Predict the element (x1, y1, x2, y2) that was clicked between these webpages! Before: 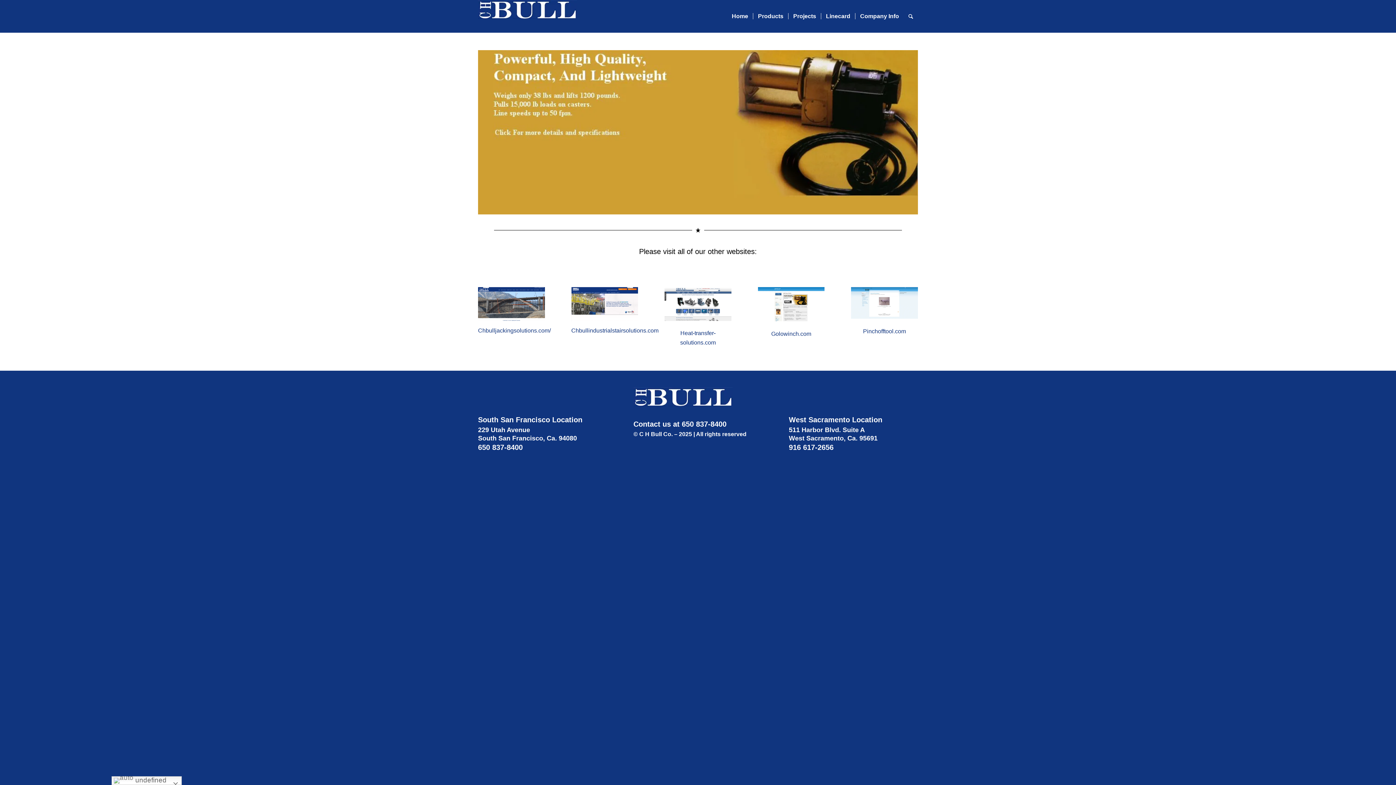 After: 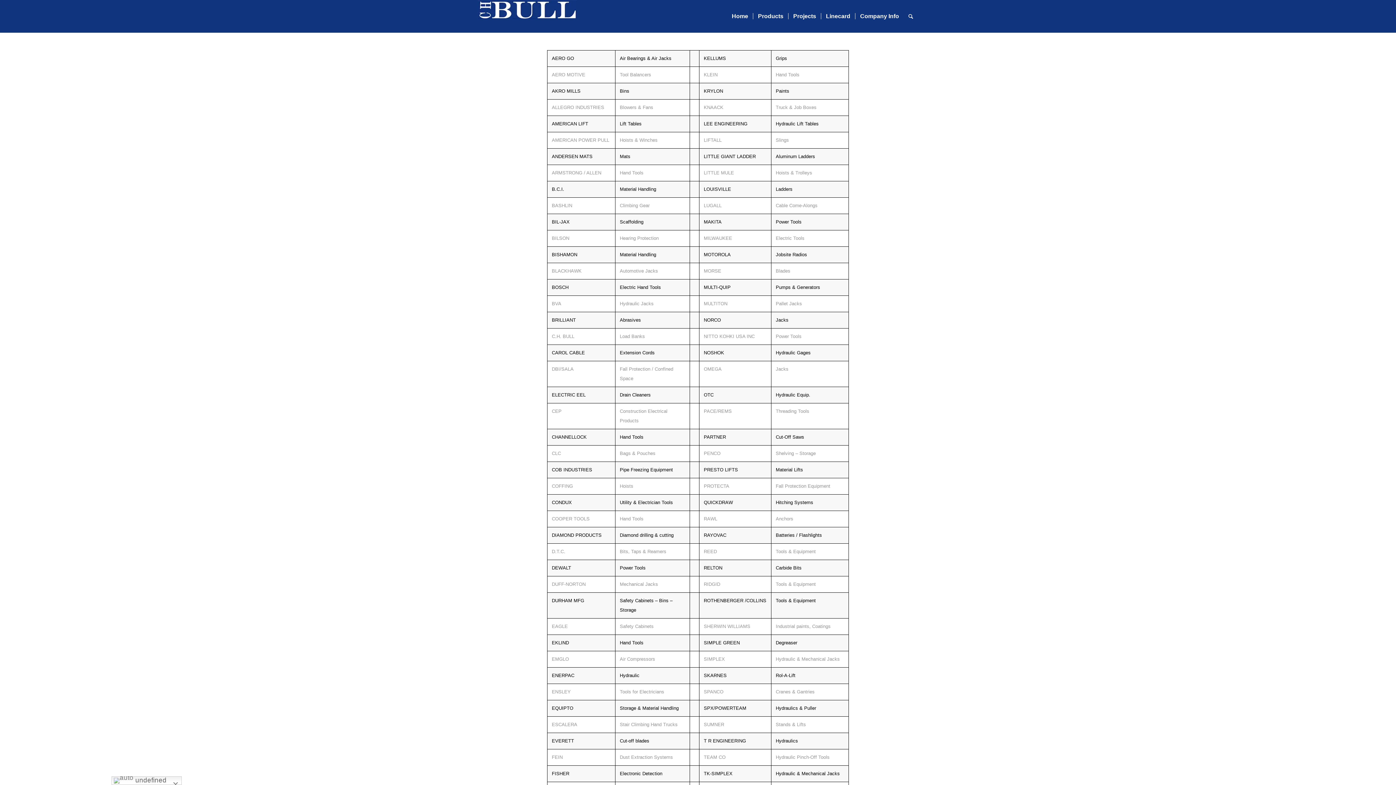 Action: label: Linecard bbox: (821, 0, 855, 32)